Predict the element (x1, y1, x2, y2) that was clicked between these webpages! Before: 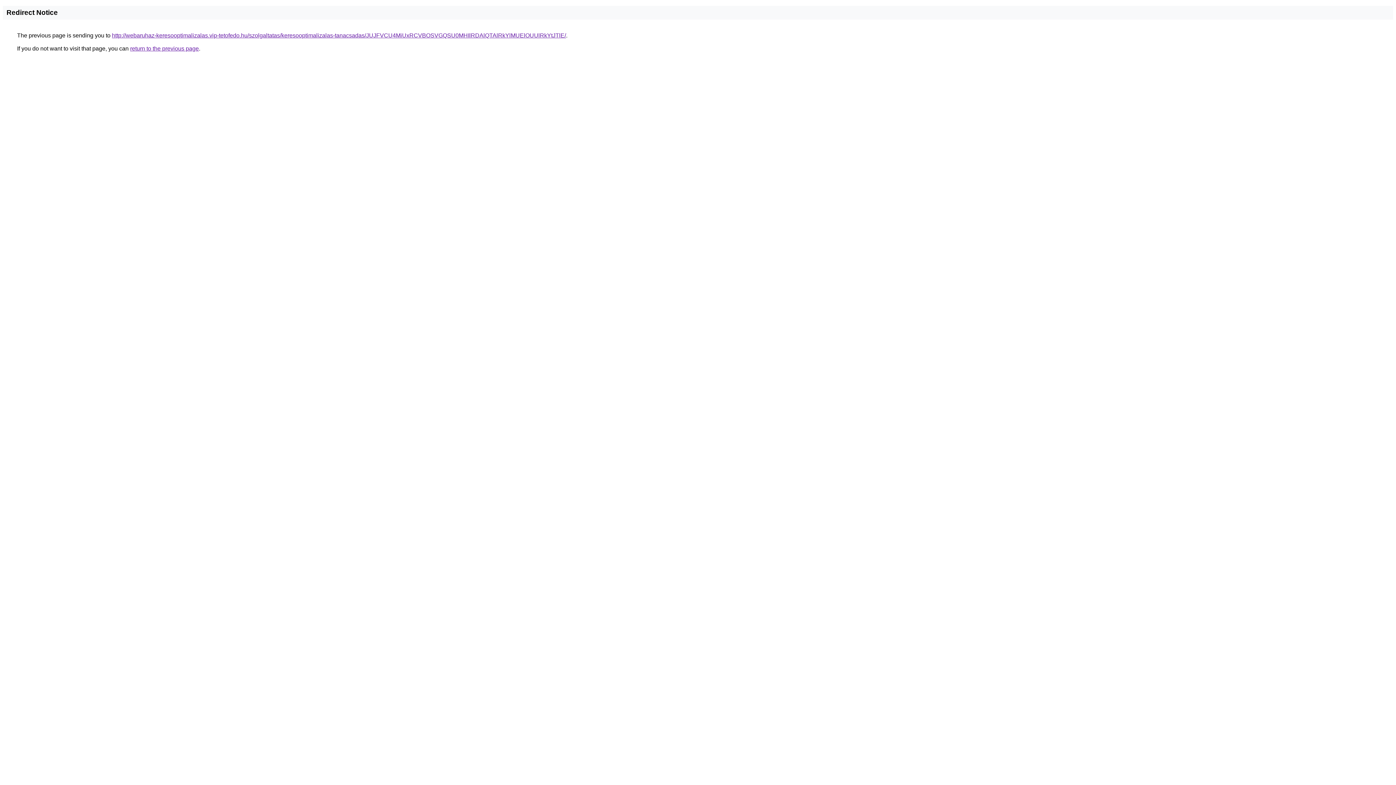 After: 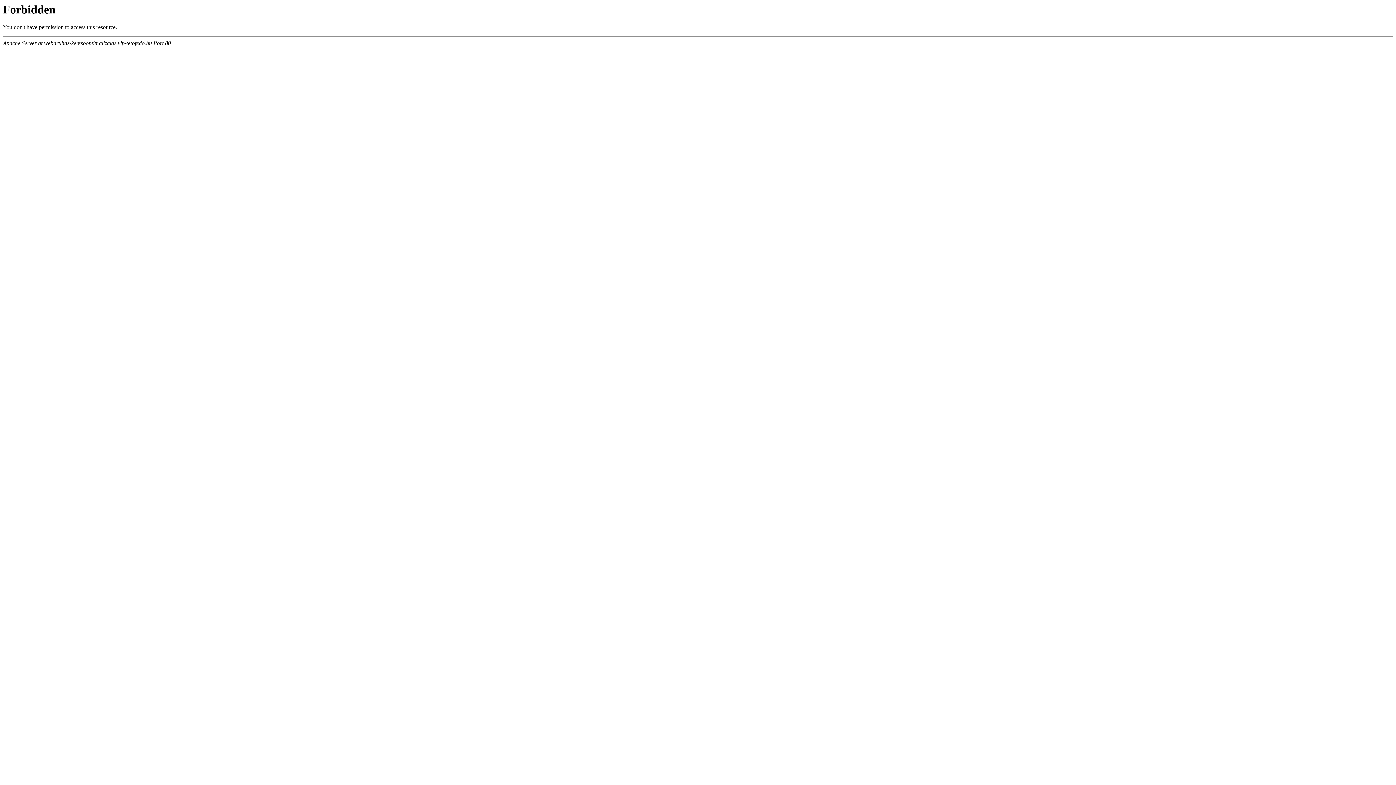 Action: label: http://webaruhaz-keresooptimalizalas.vip-tetofedo.hu/szolgaltatas/keresooptimalizalas-tanacsadas/JUJFVCU4MiUxRCVBOSVGQSU0MHIlRDAlQTAlRkYlMUElOUUlRkYtJTlE/ bbox: (112, 32, 566, 38)